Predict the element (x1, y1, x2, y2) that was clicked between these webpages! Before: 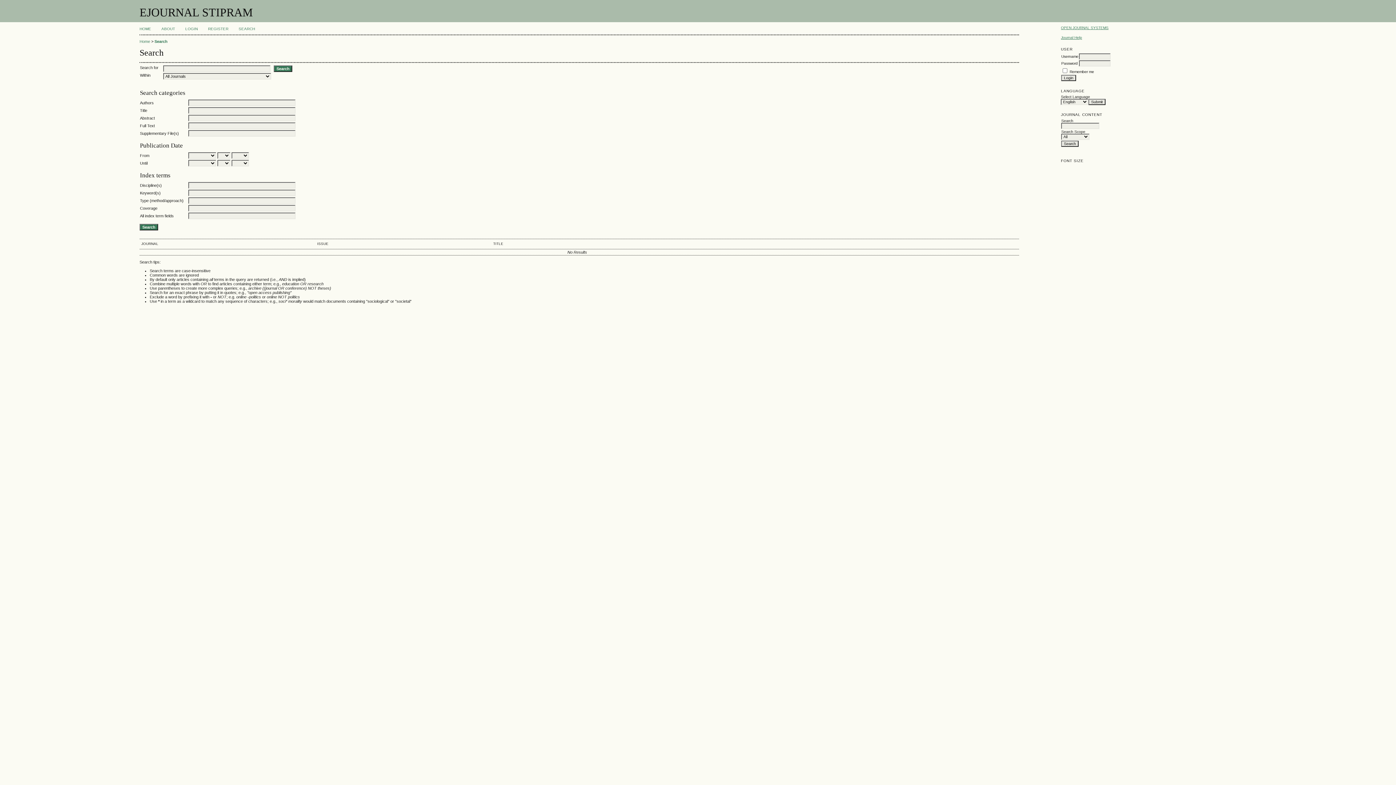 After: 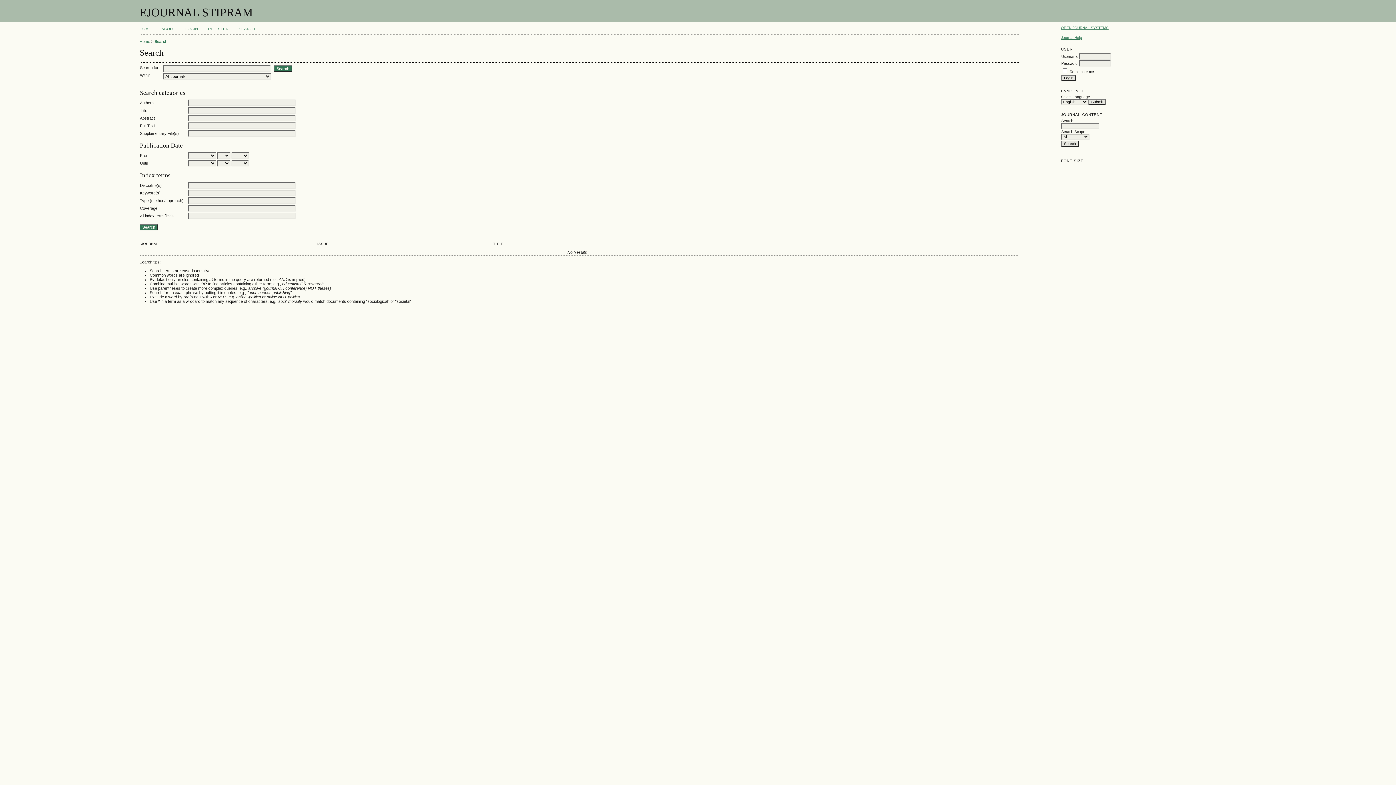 Action: label: Search bbox: (154, 39, 167, 43)